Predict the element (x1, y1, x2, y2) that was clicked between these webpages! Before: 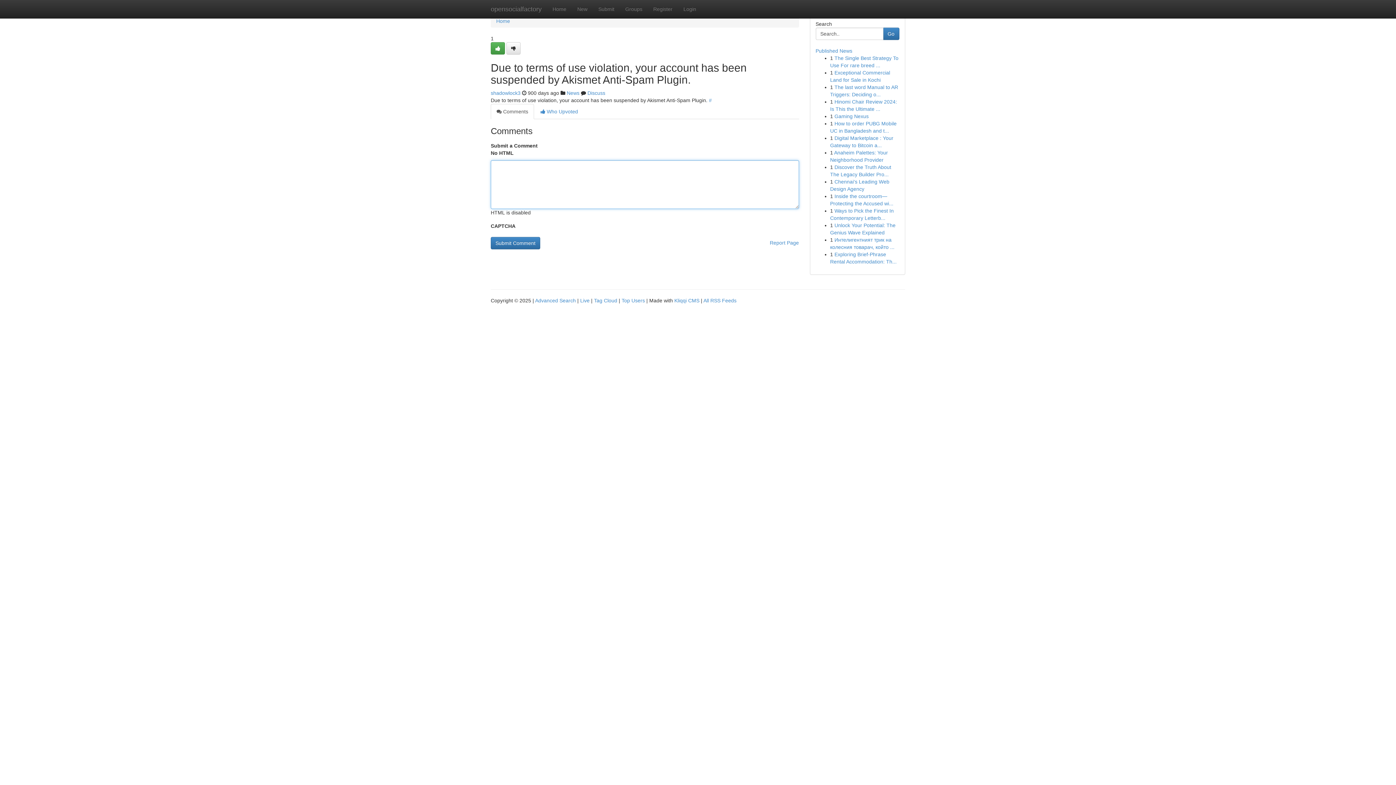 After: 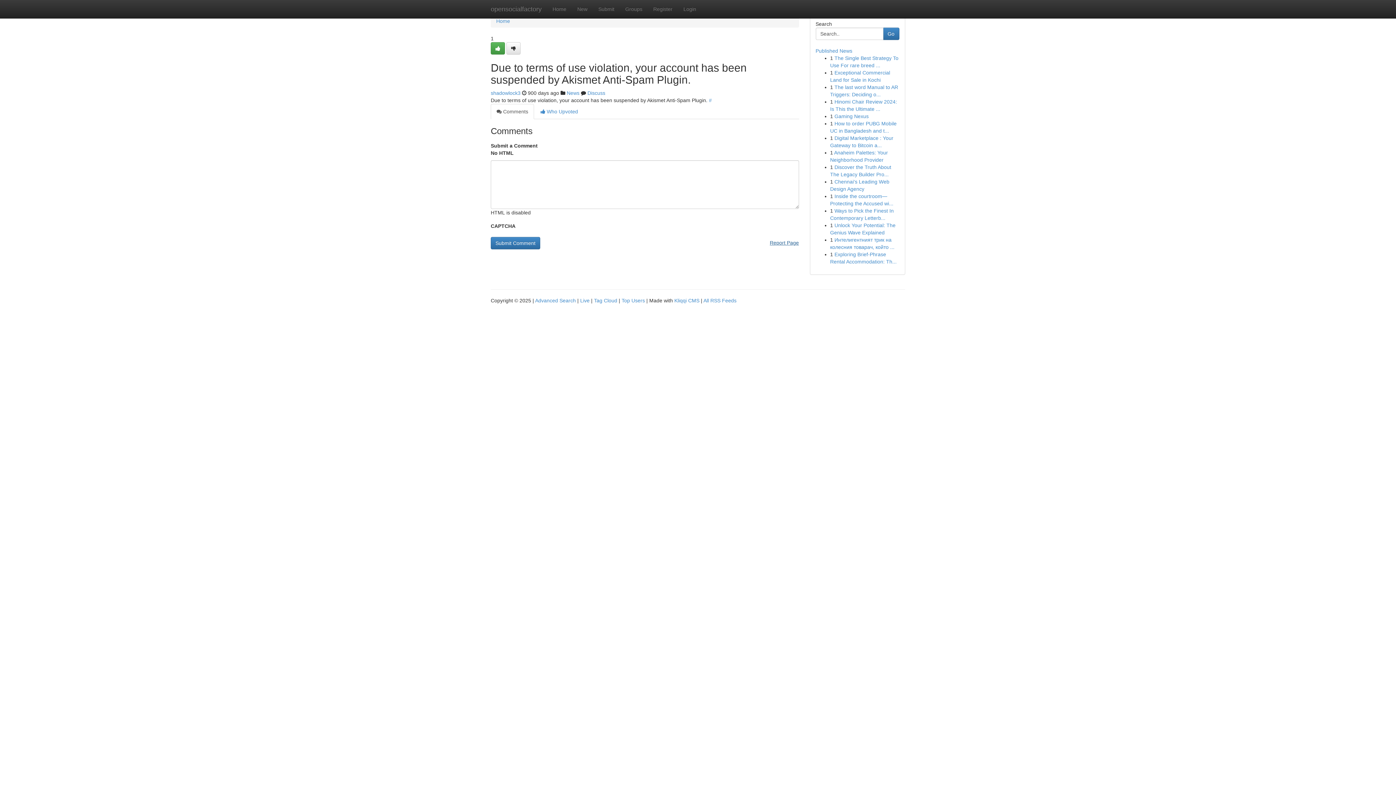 Action: label: Report Page bbox: (770, 237, 799, 248)